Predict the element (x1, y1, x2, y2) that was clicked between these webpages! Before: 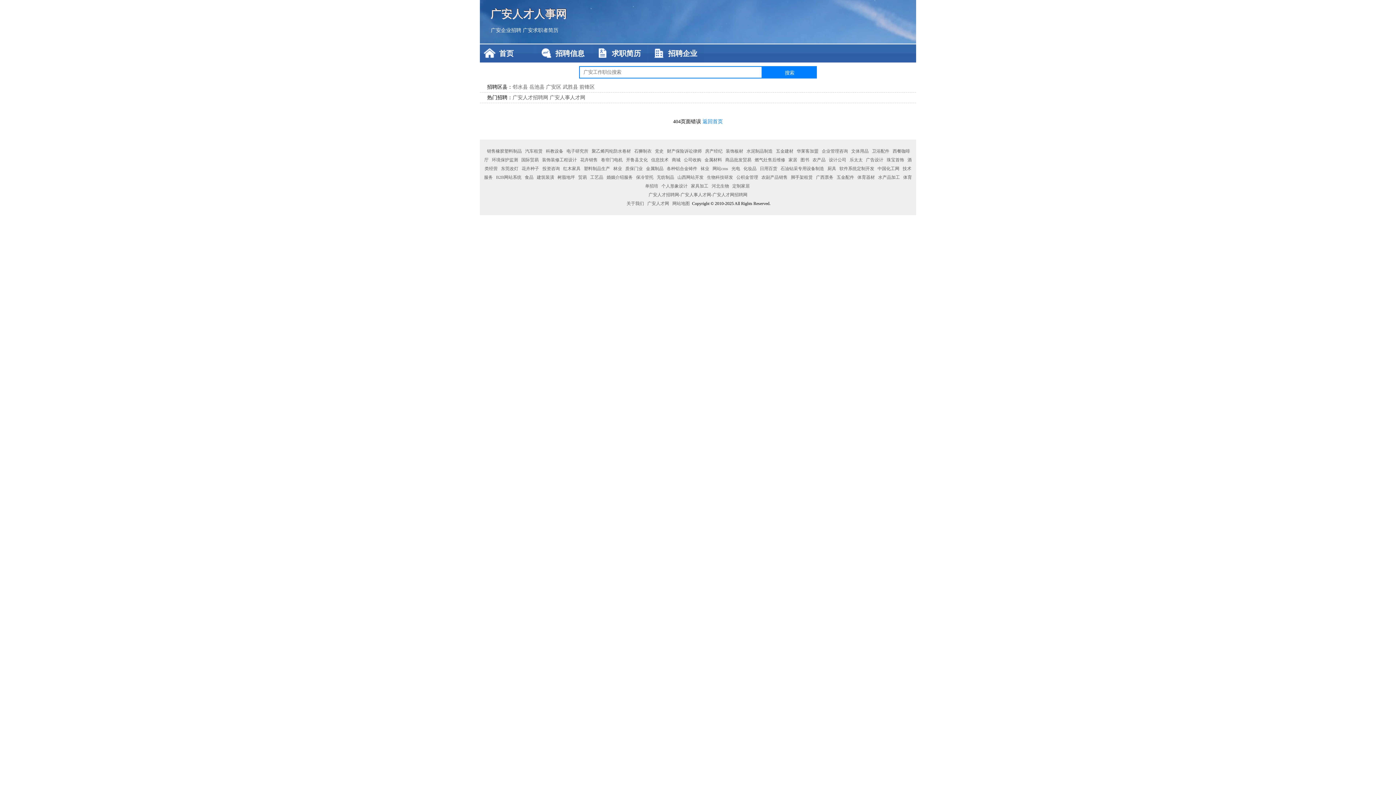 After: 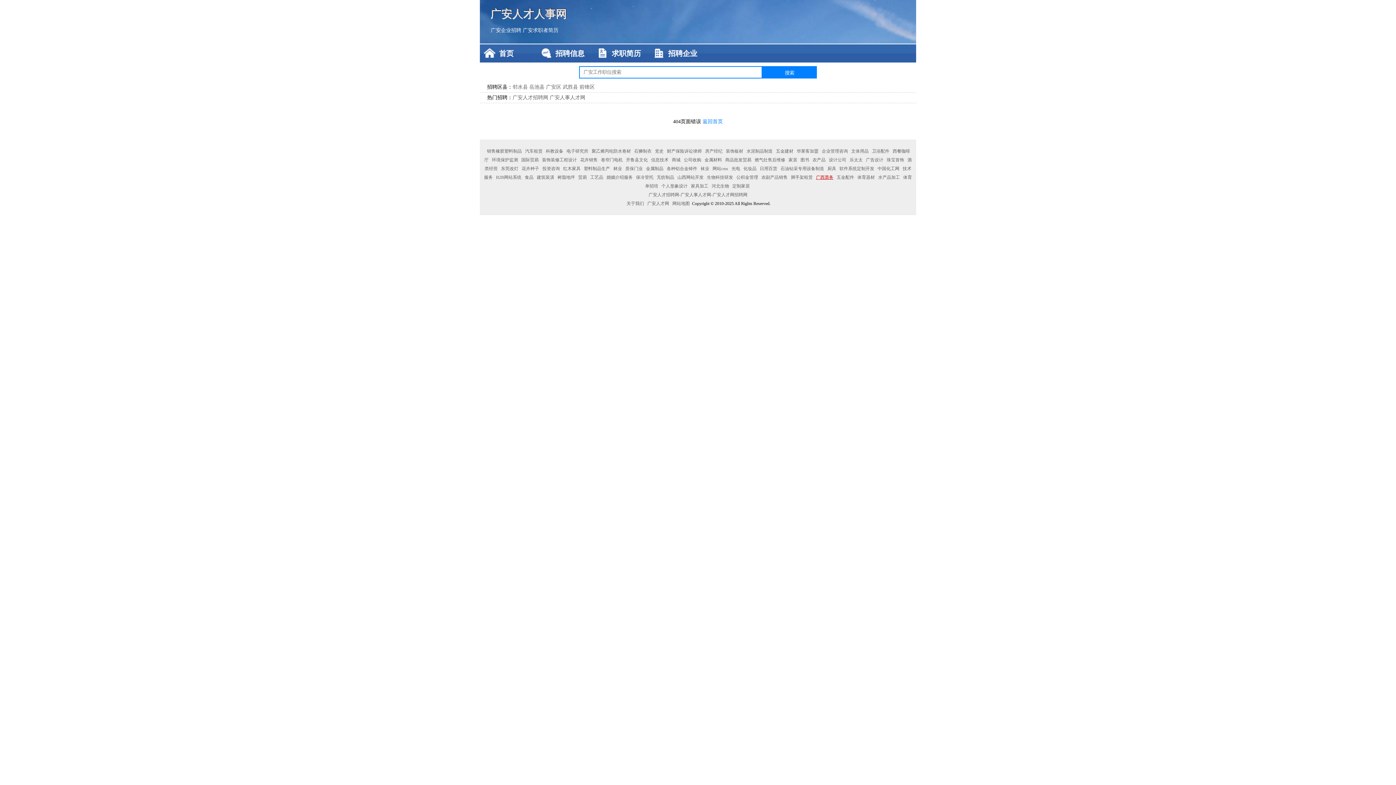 Action: label: 广西票务 bbox: (815, 174, 834, 180)